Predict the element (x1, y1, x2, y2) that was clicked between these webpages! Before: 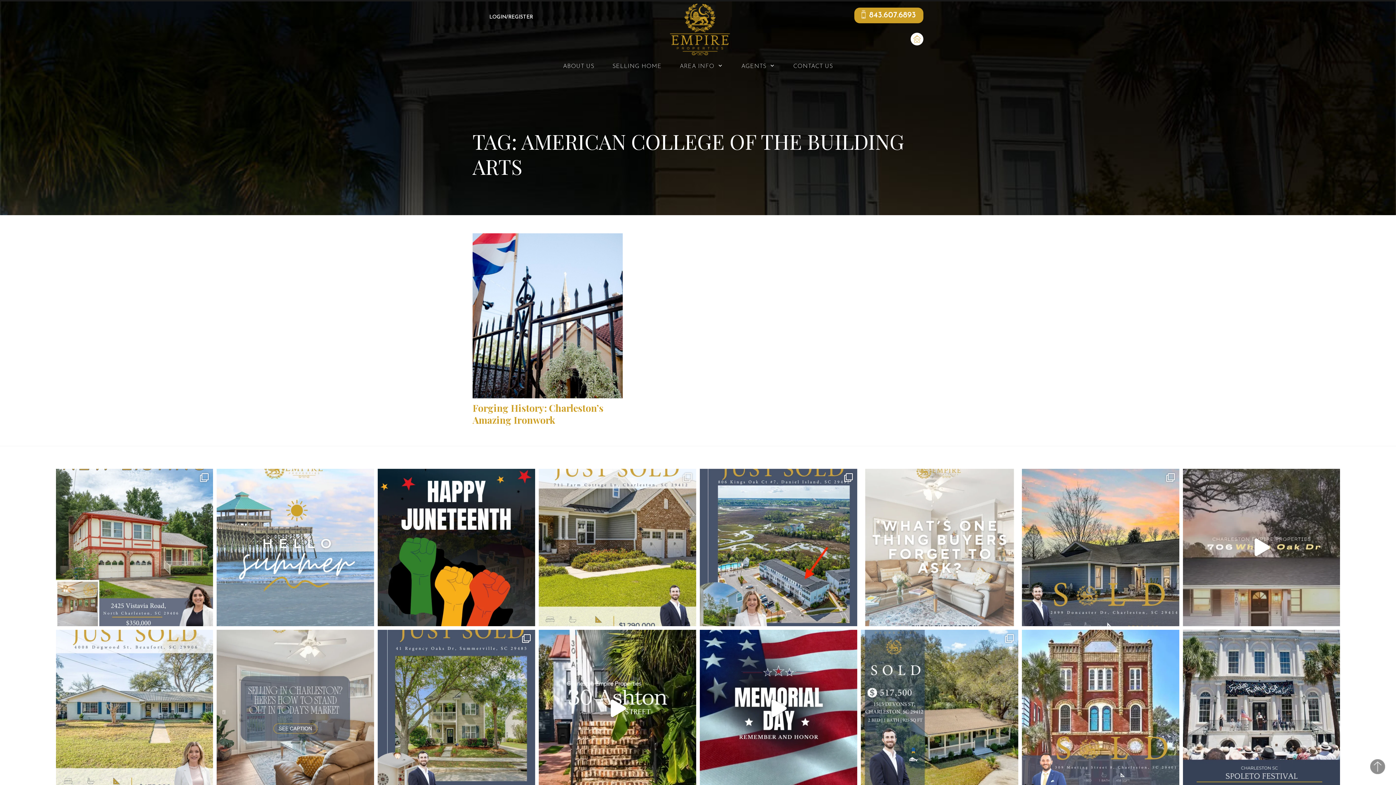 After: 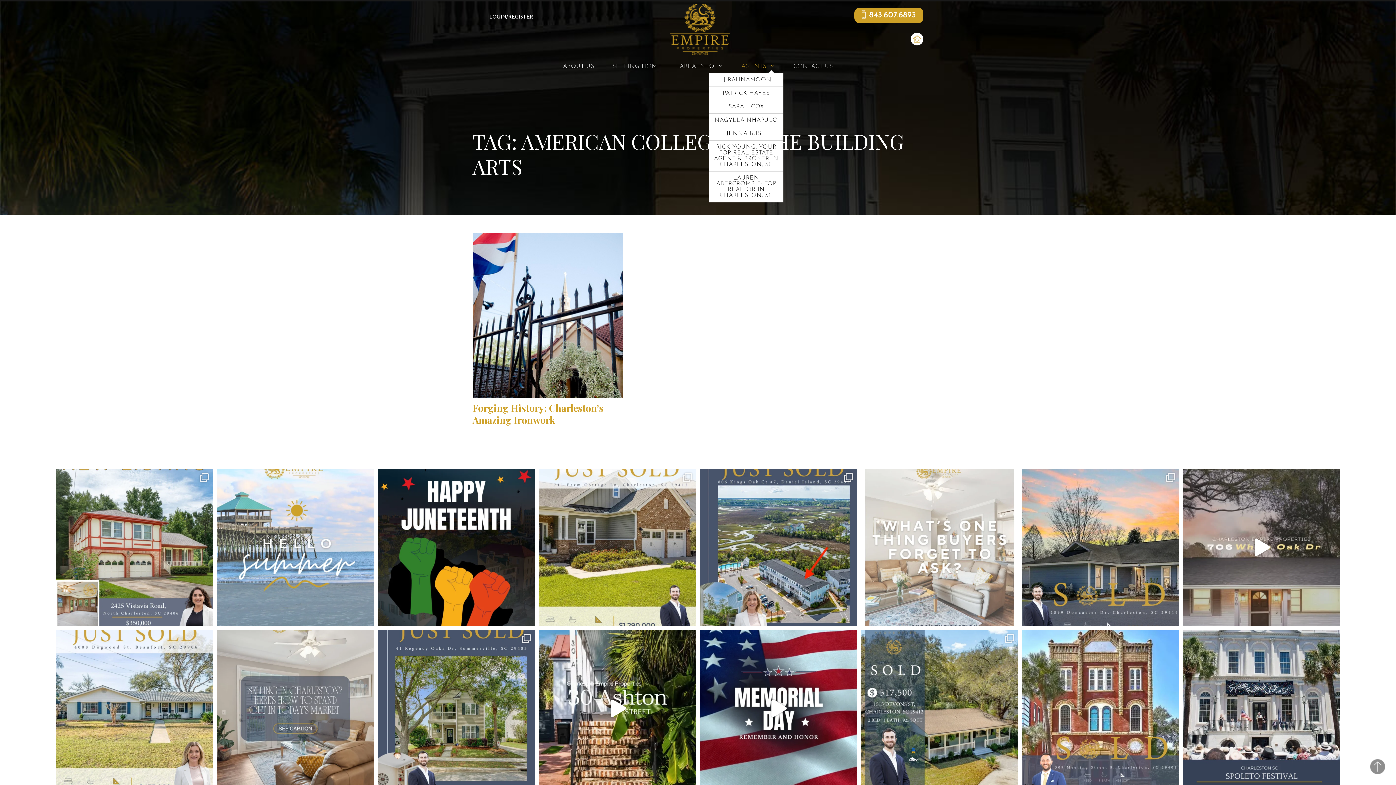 Action: label: AGENTS bbox: (738, 60, 778, 73)